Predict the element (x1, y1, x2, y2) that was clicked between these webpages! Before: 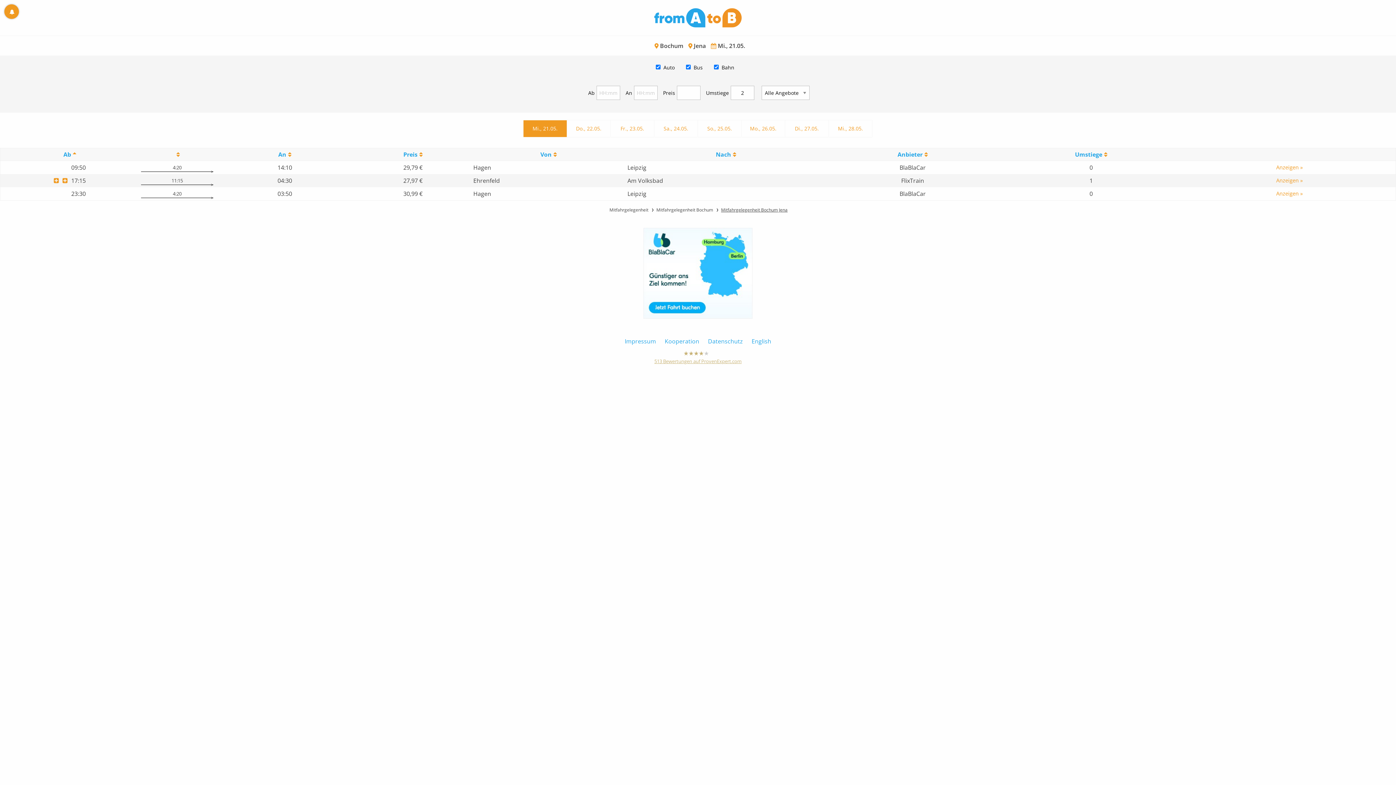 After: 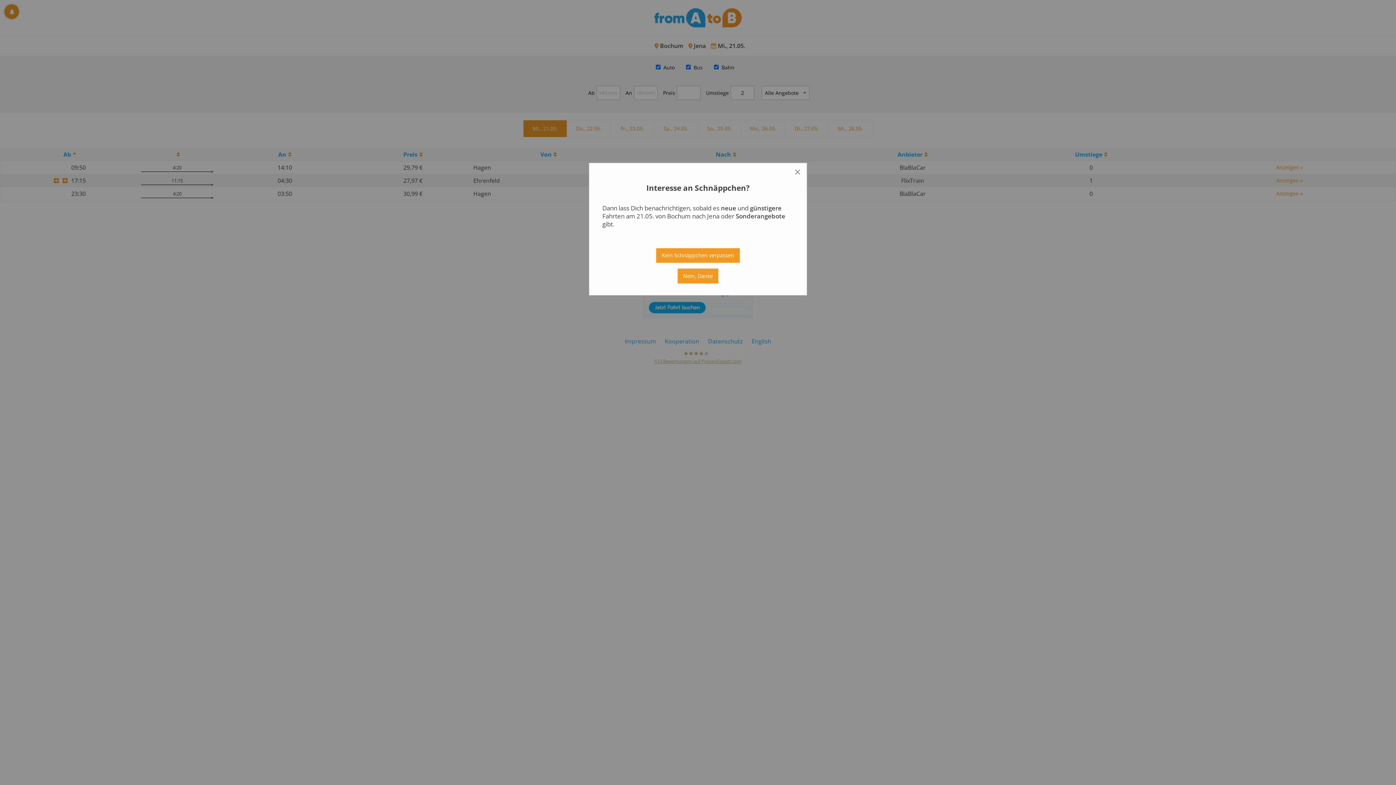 Action: bbox: (1270, 176, 1308, 185) label: Anzeigen »